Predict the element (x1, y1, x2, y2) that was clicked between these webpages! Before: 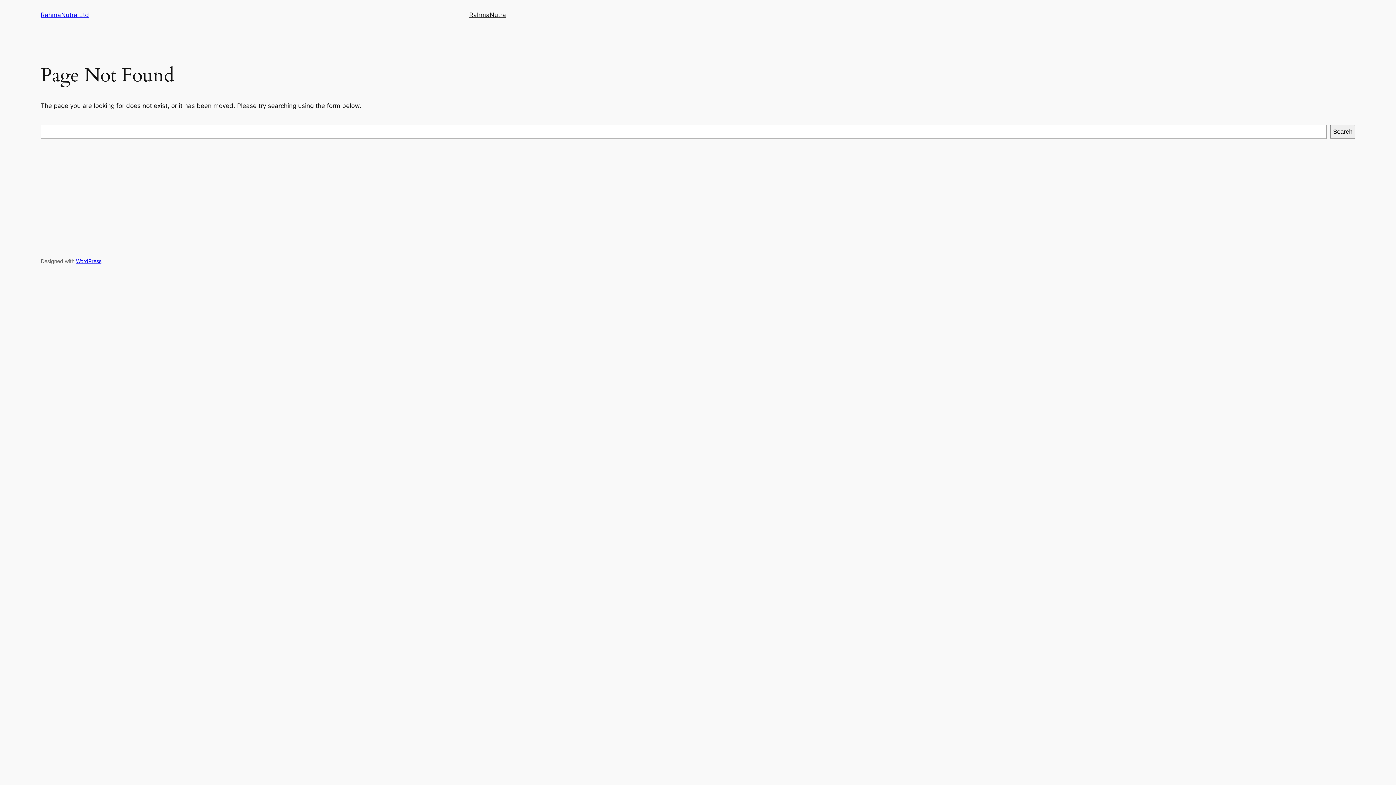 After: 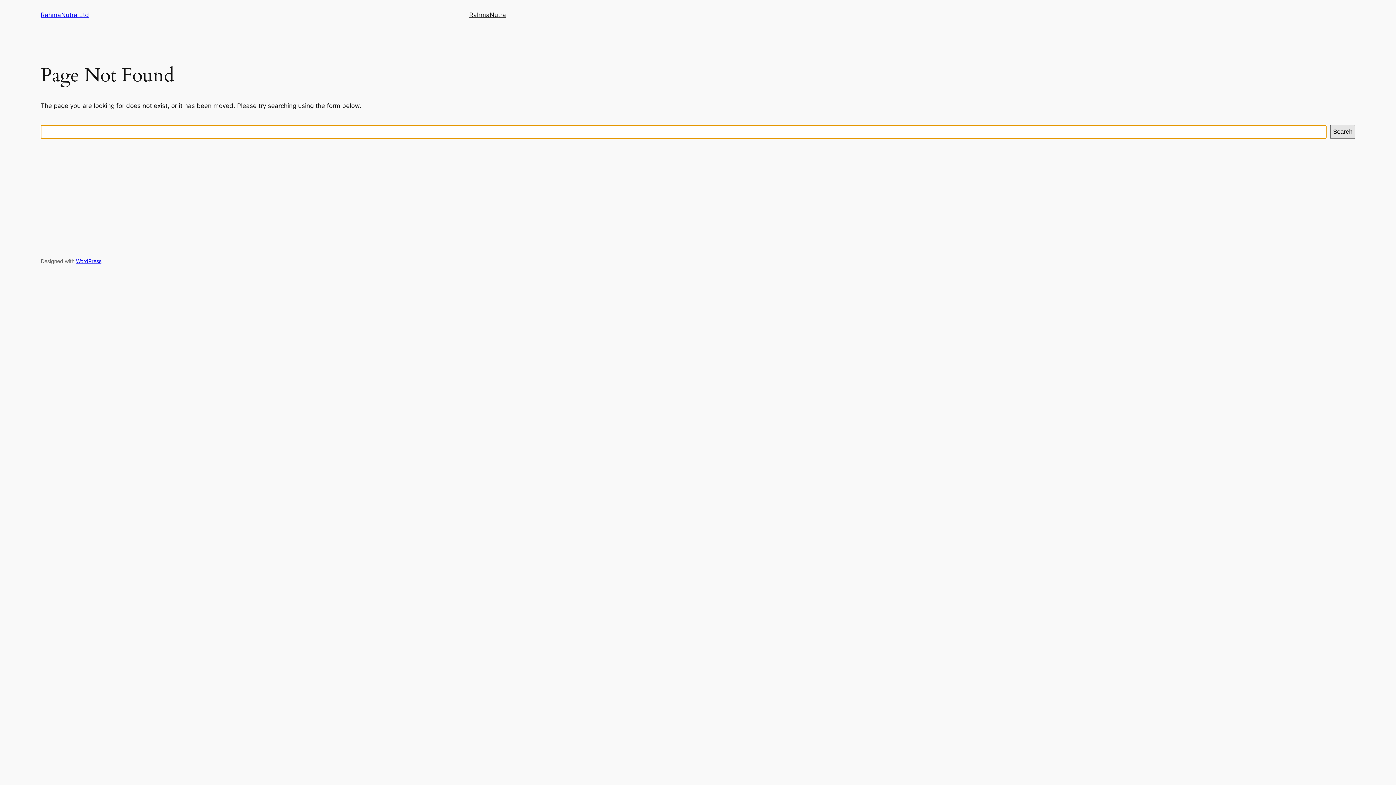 Action: label: Search bbox: (1330, 125, 1355, 138)